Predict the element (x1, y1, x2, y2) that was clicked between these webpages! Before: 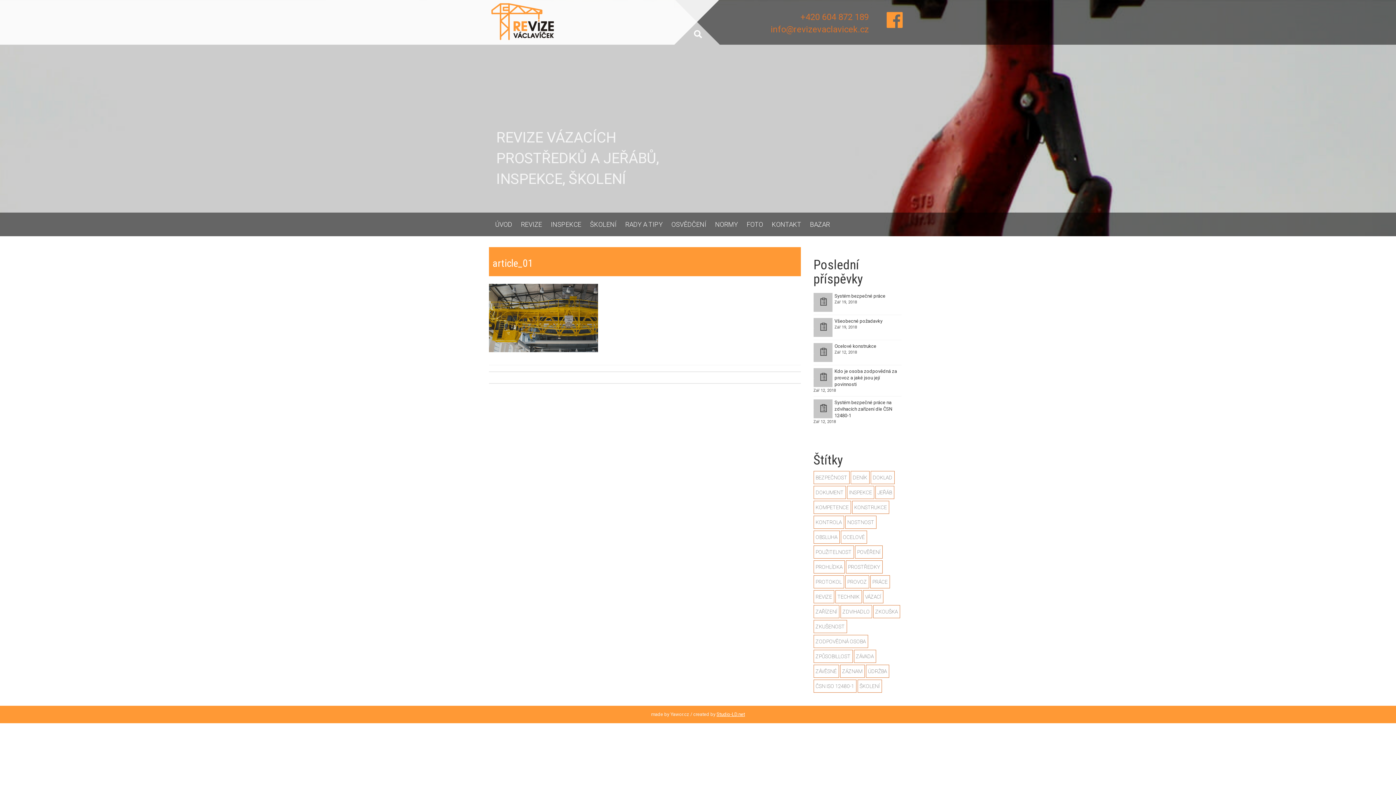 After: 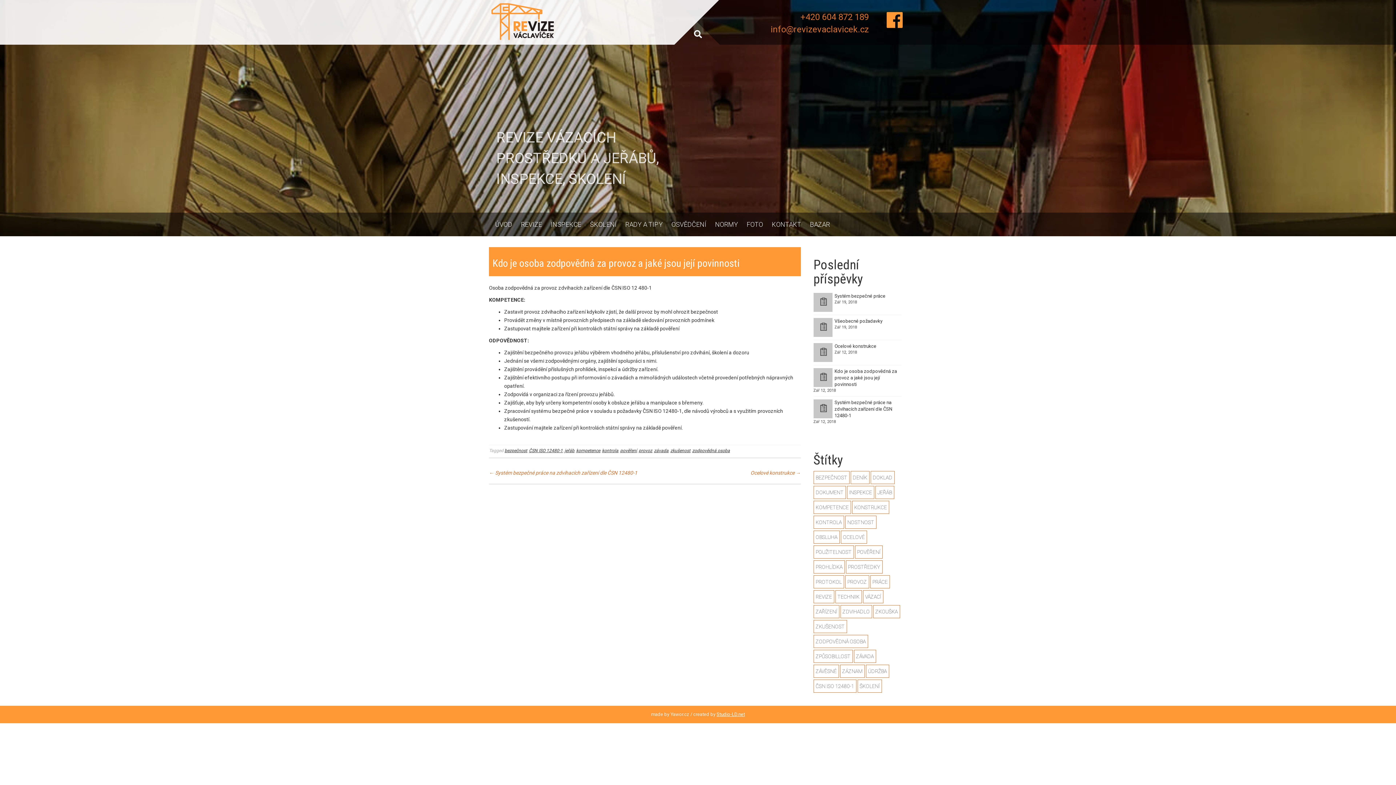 Action: bbox: (813, 374, 832, 380)